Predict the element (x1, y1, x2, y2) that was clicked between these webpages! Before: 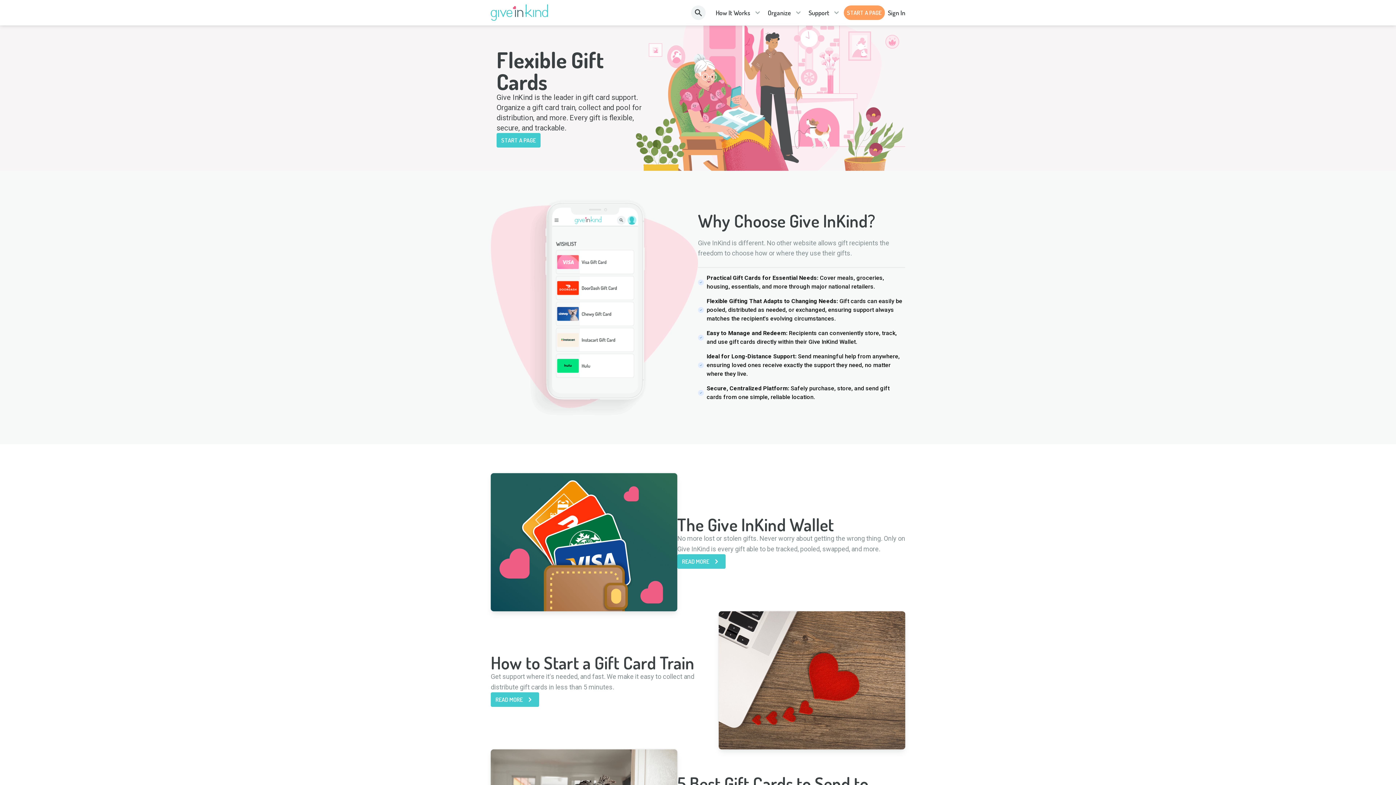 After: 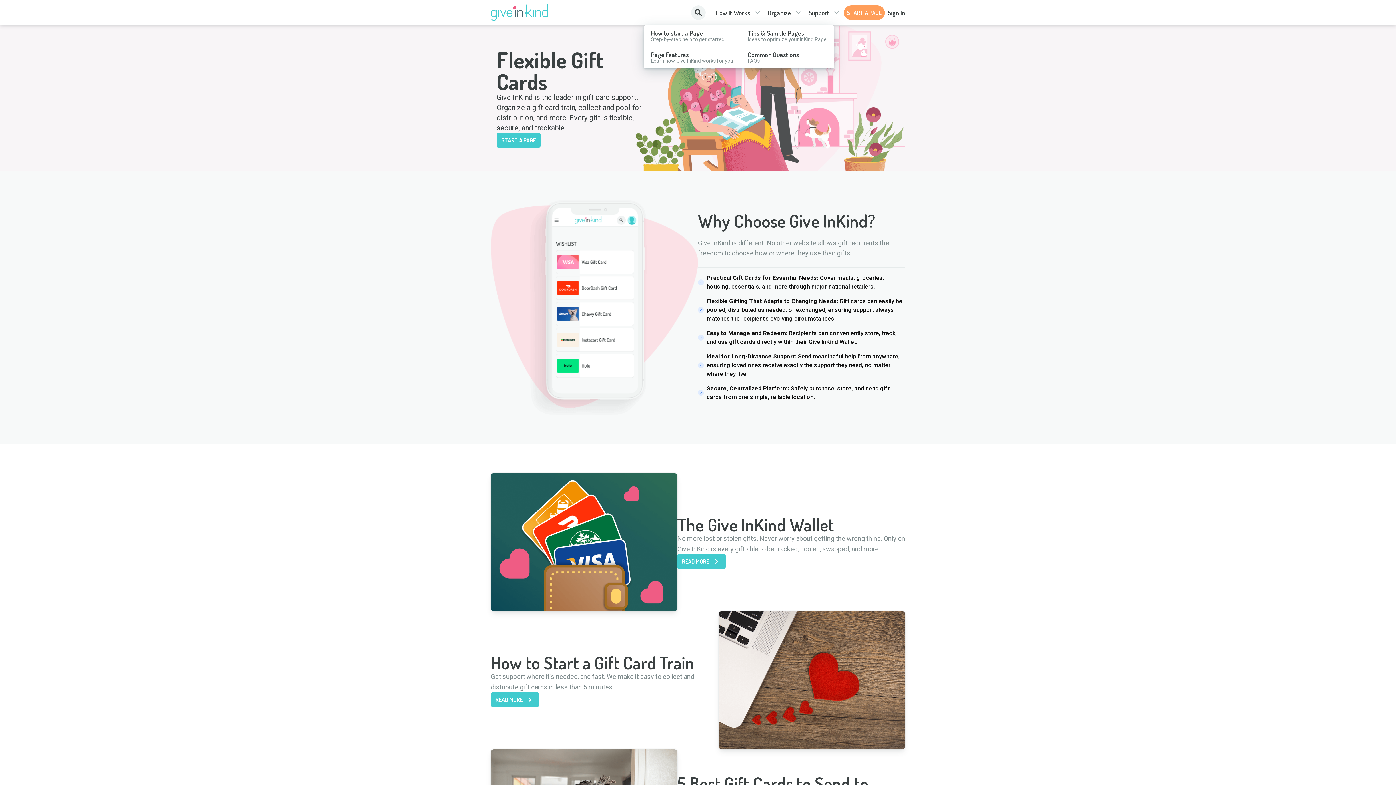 Action: bbox: (716, 8, 750, 16) label: How It Works